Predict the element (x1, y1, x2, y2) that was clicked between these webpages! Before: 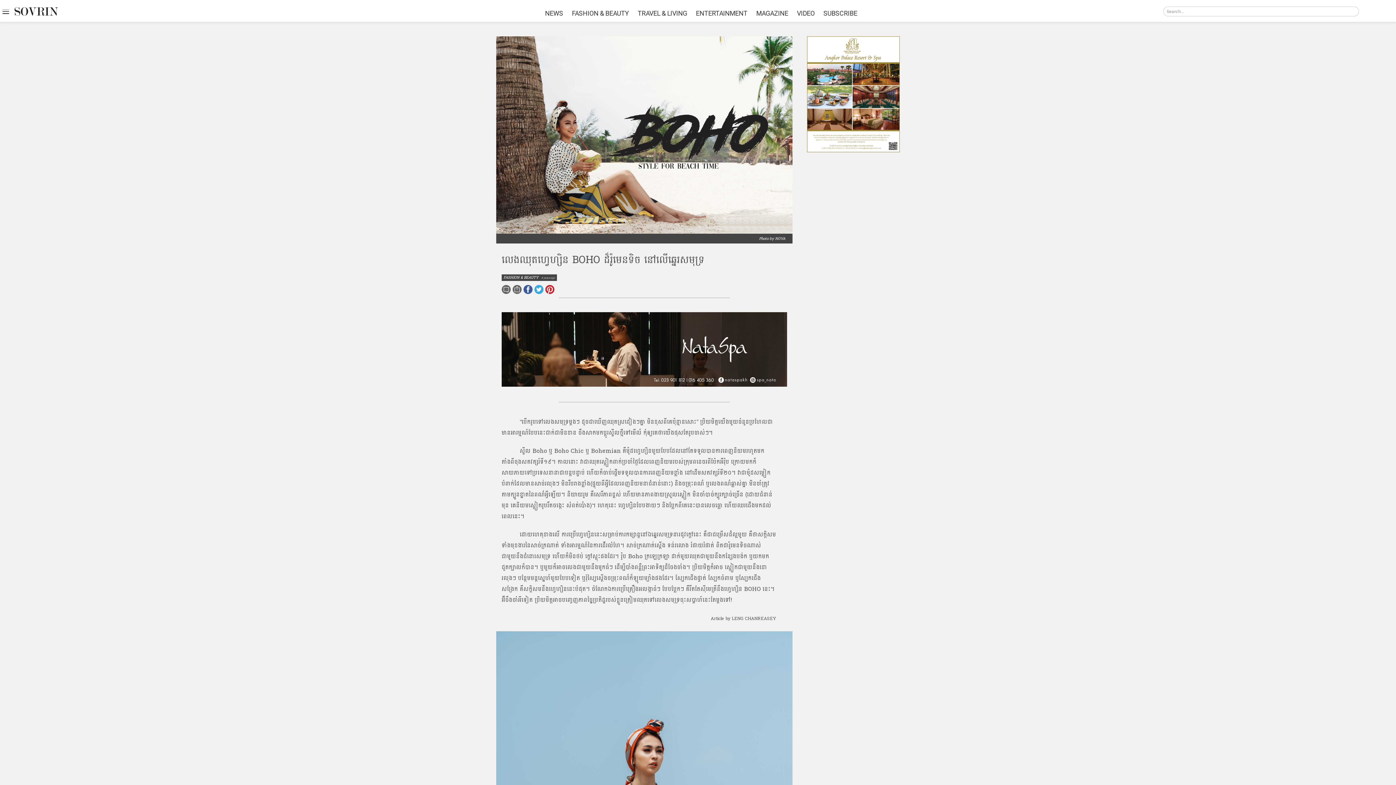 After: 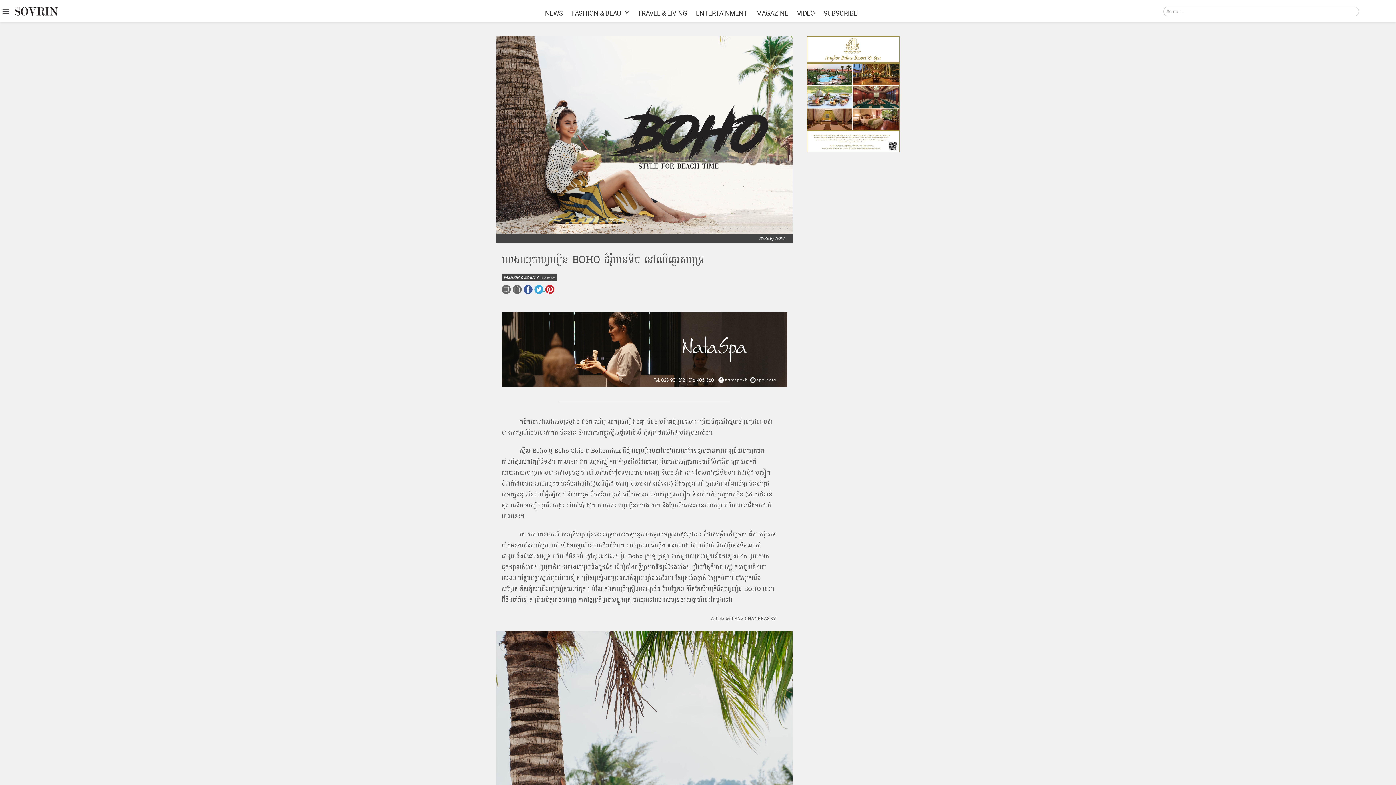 Action: bbox: (534, 284, 545, 294) label:  